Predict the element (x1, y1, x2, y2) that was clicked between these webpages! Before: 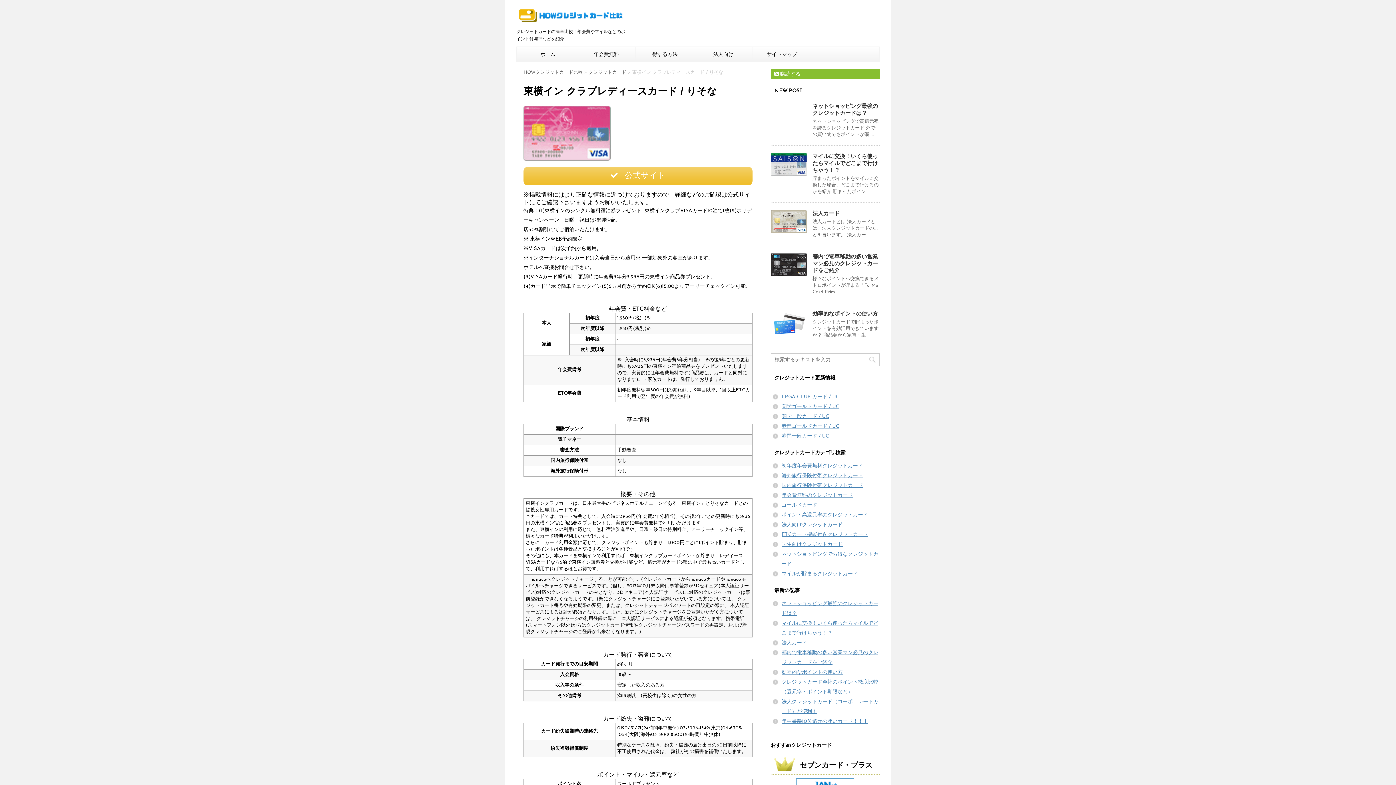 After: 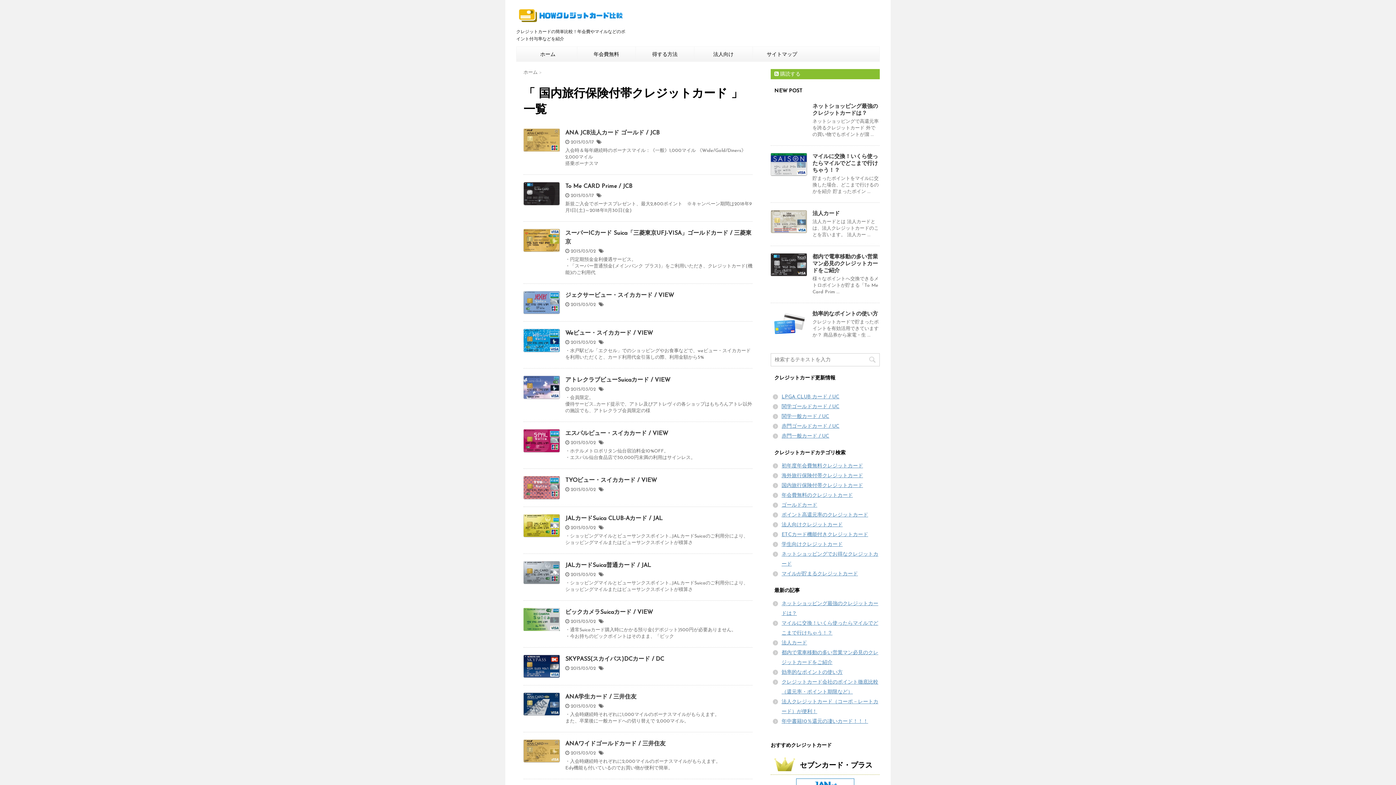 Action: bbox: (781, 483, 863, 488) label: 国内旅行保険付帯クレジットカード